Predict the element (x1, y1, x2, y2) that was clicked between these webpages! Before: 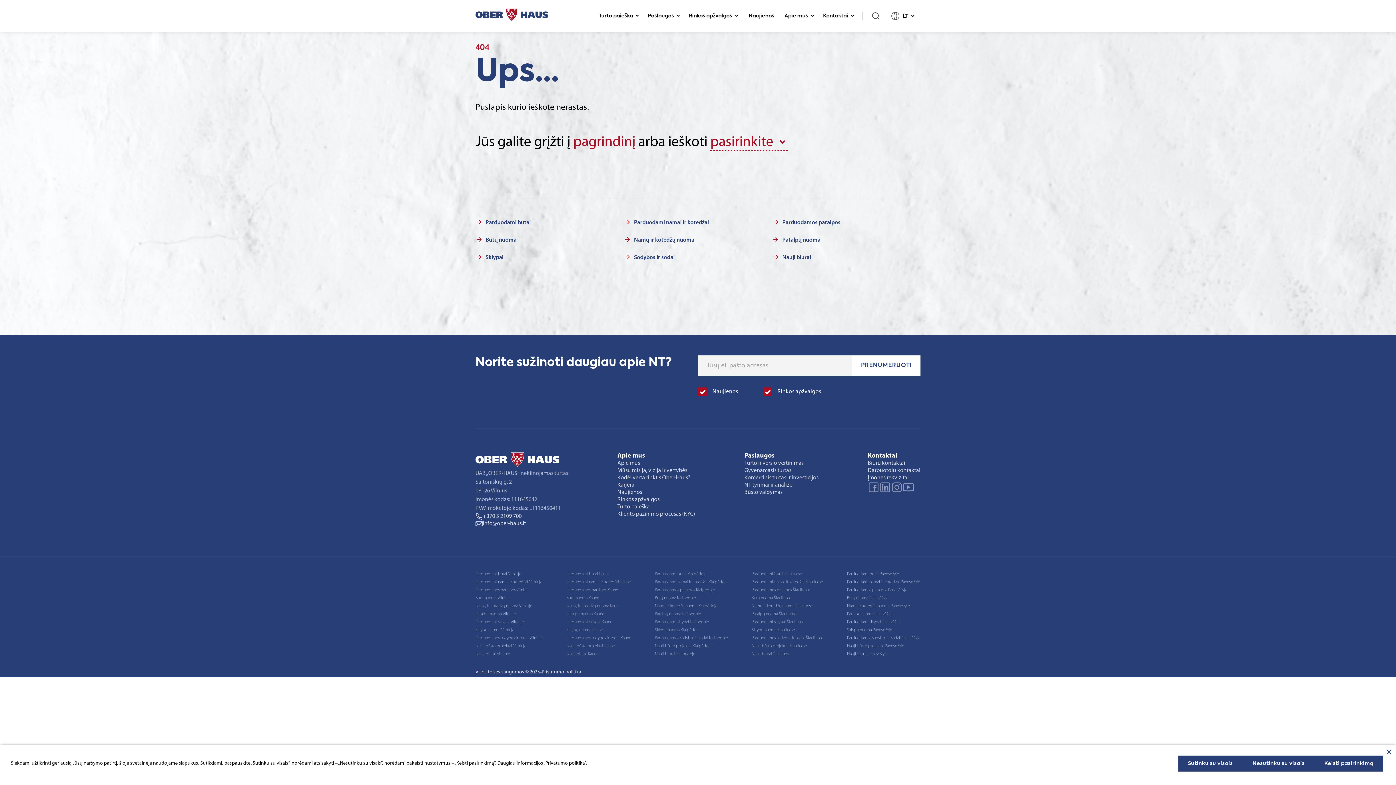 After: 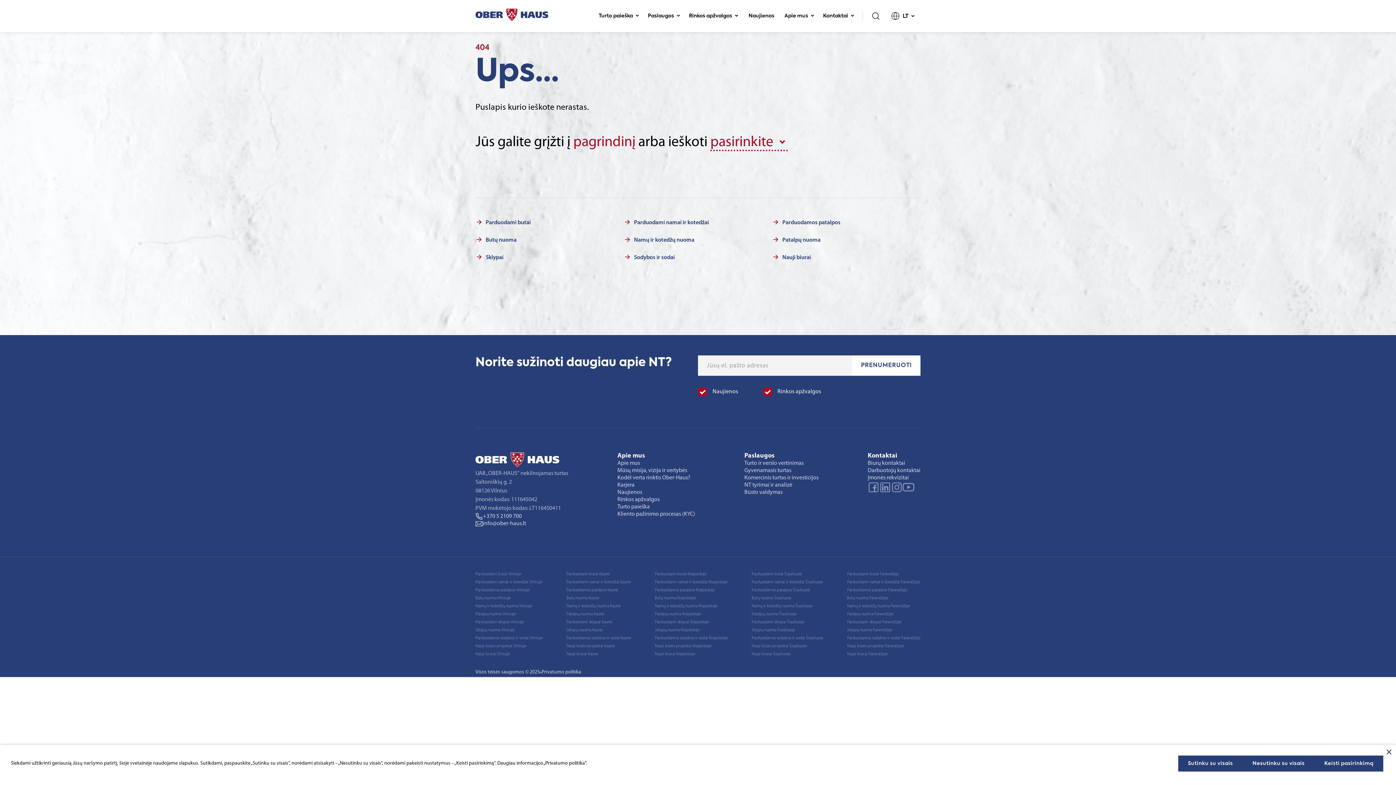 Action: label: Parduodamos patalpos Klaipėdoje bbox: (655, 588, 728, 593)